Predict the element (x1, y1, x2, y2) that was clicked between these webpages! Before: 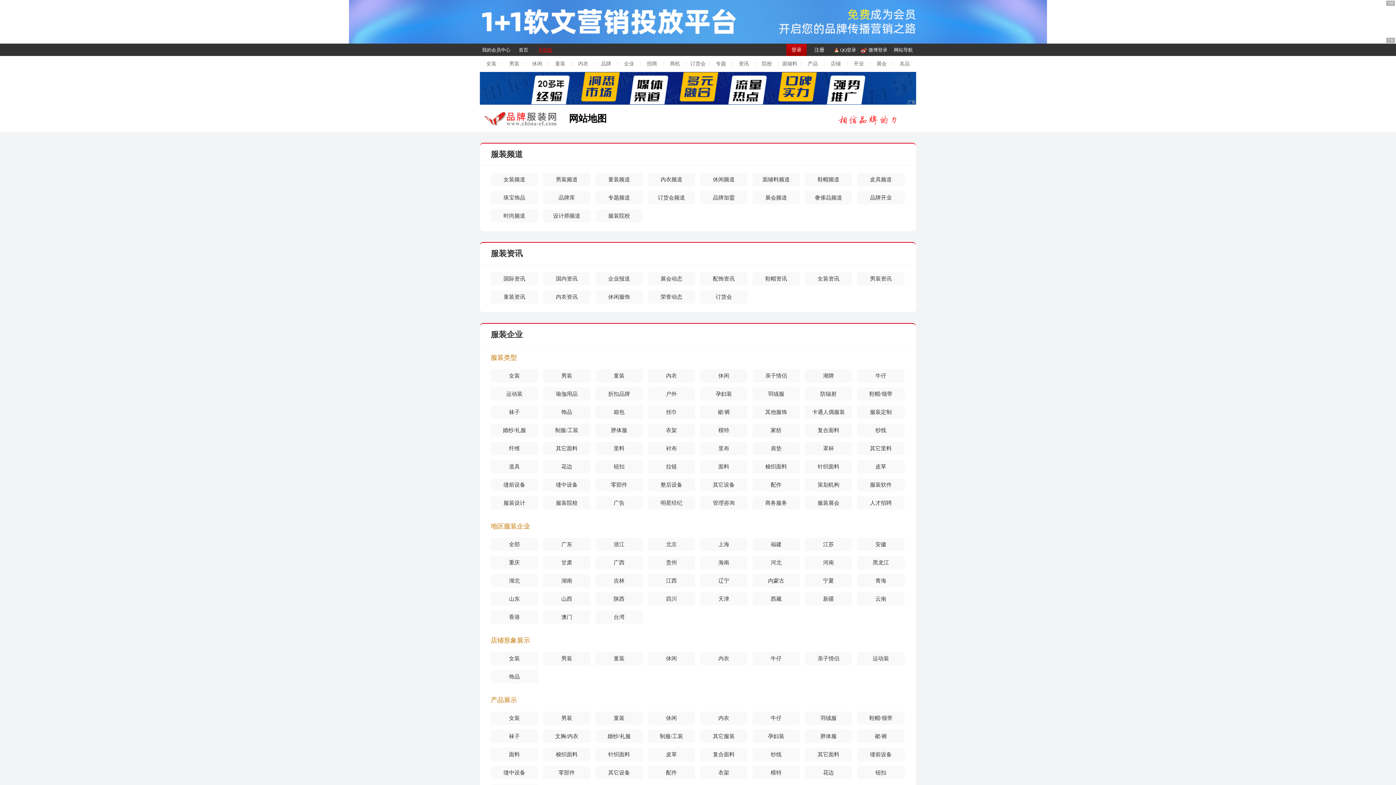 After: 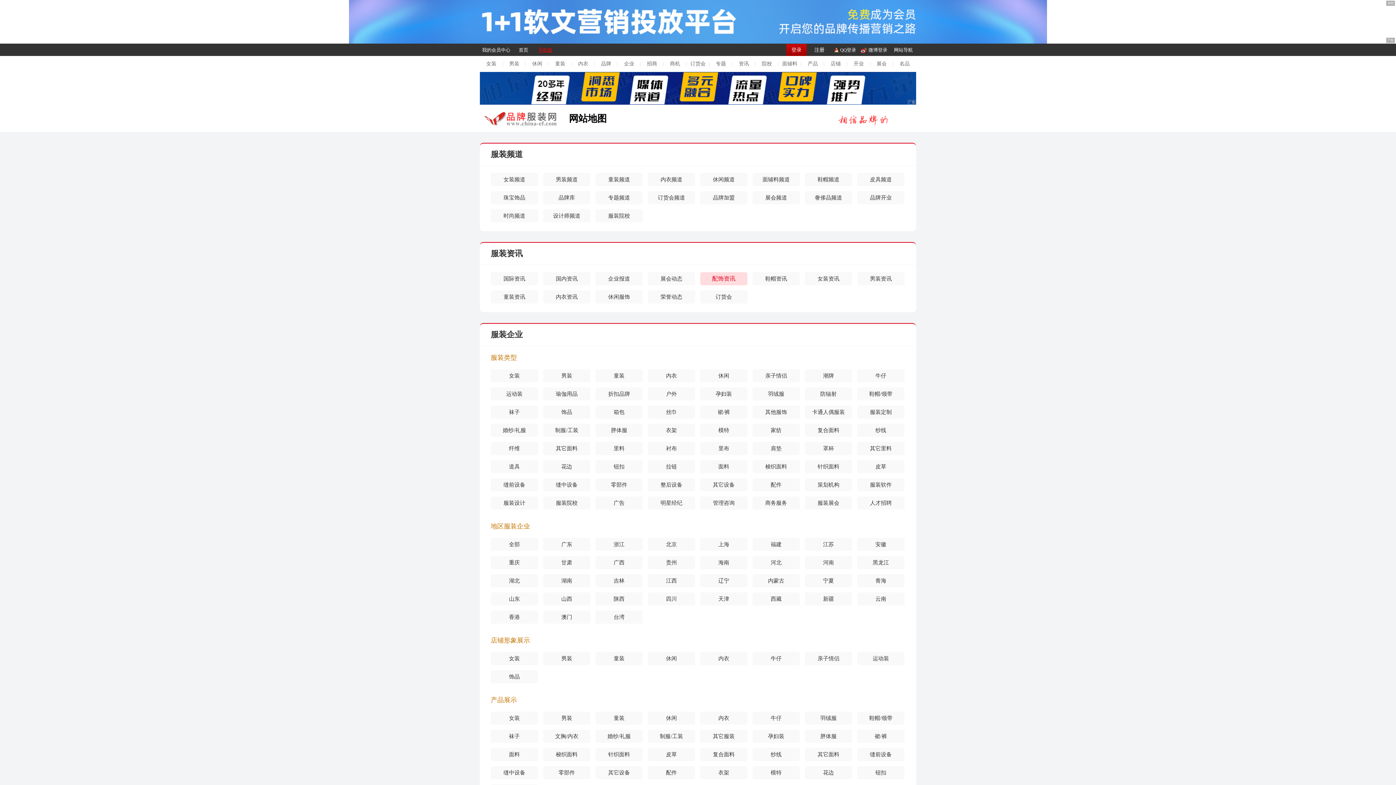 Action: label: 配饰资讯 bbox: (700, 272, 747, 285)